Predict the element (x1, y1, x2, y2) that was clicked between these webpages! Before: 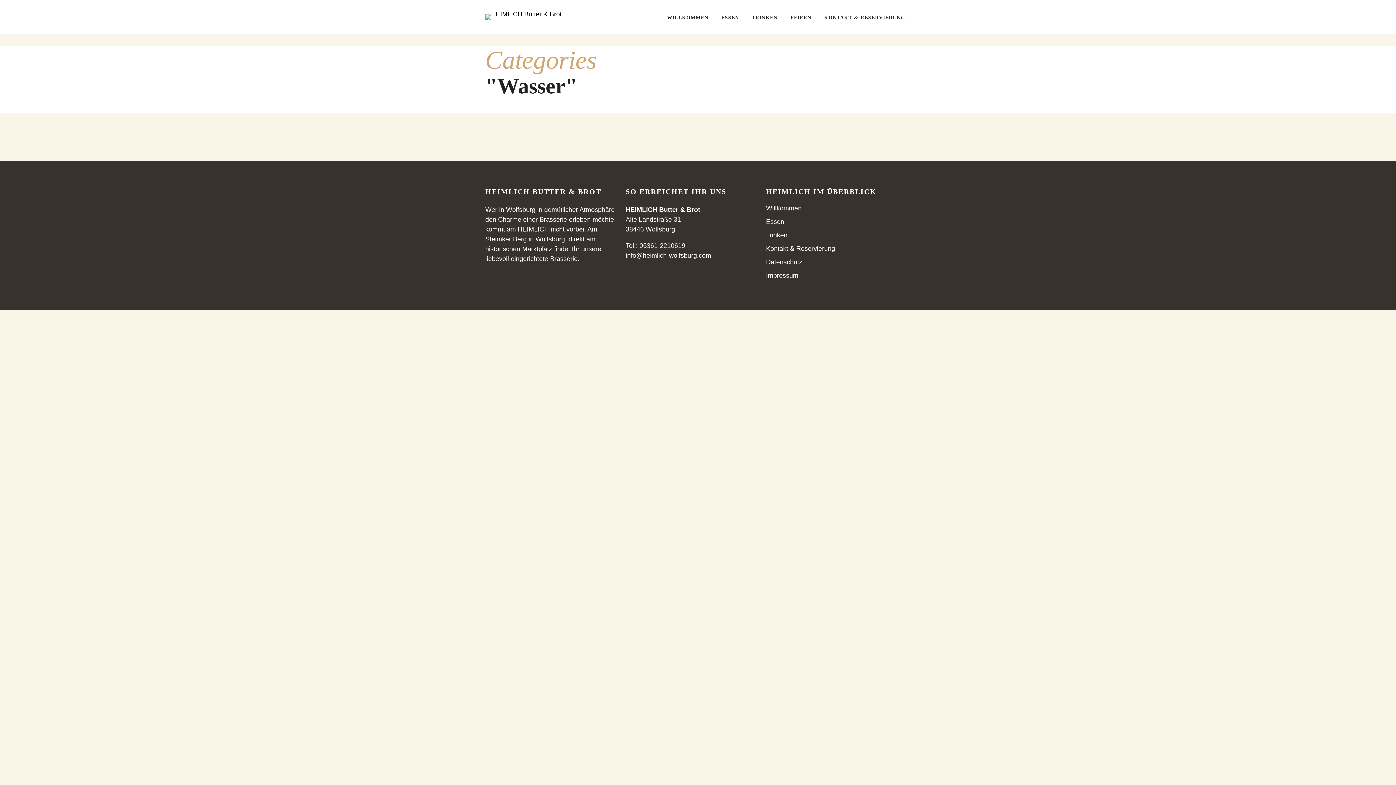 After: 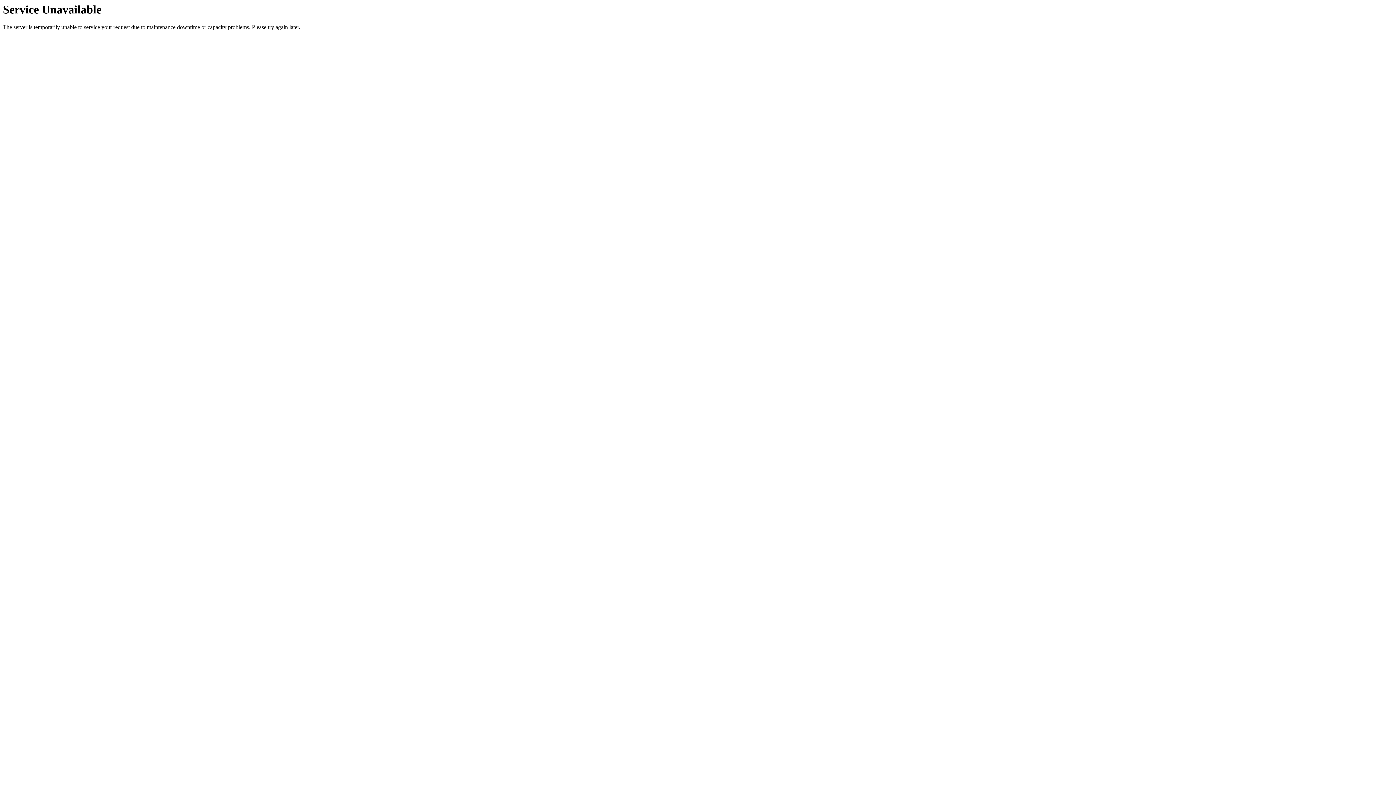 Action: bbox: (661, 0, 714, 35) label: WILLKOMMEN